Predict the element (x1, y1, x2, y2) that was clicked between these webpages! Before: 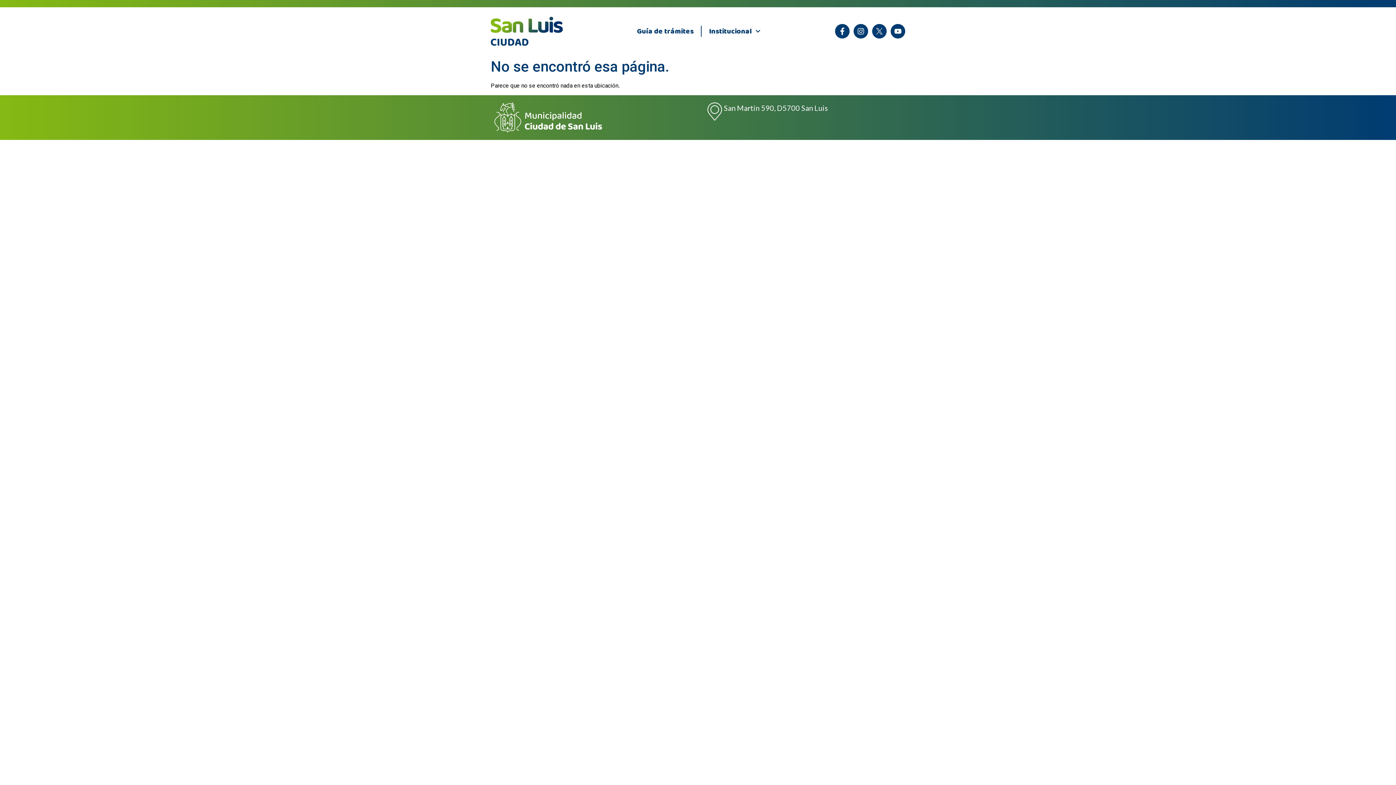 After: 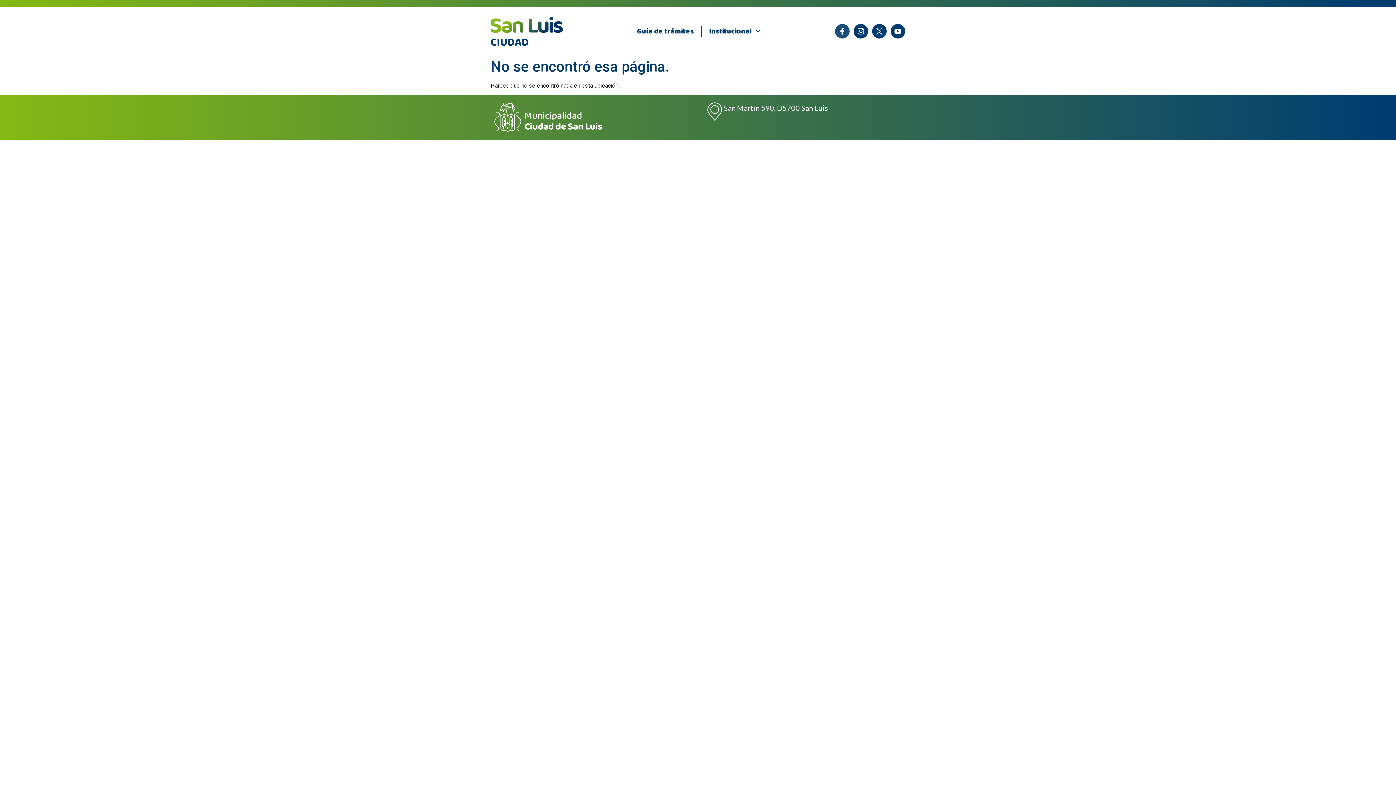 Action: label: Facebook-f bbox: (835, 24, 849, 38)